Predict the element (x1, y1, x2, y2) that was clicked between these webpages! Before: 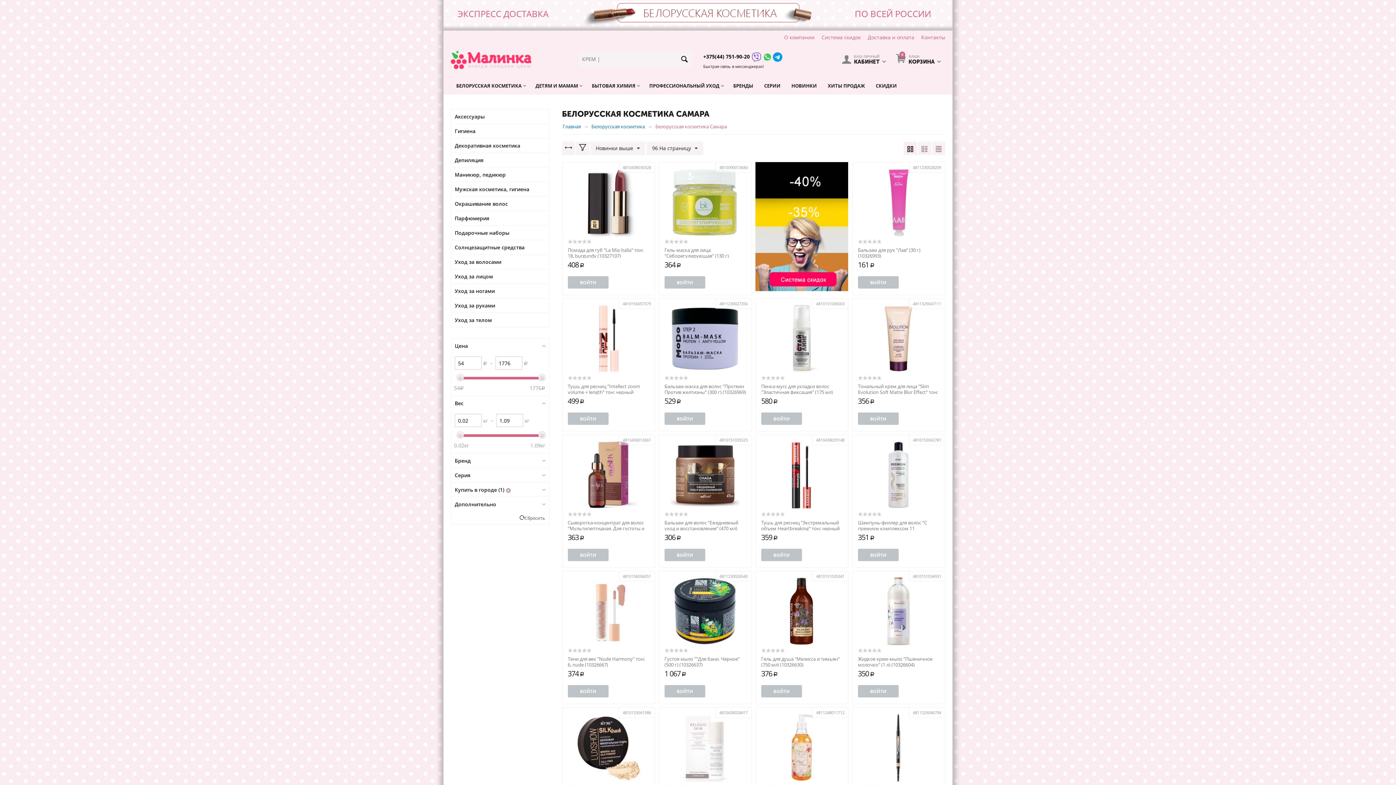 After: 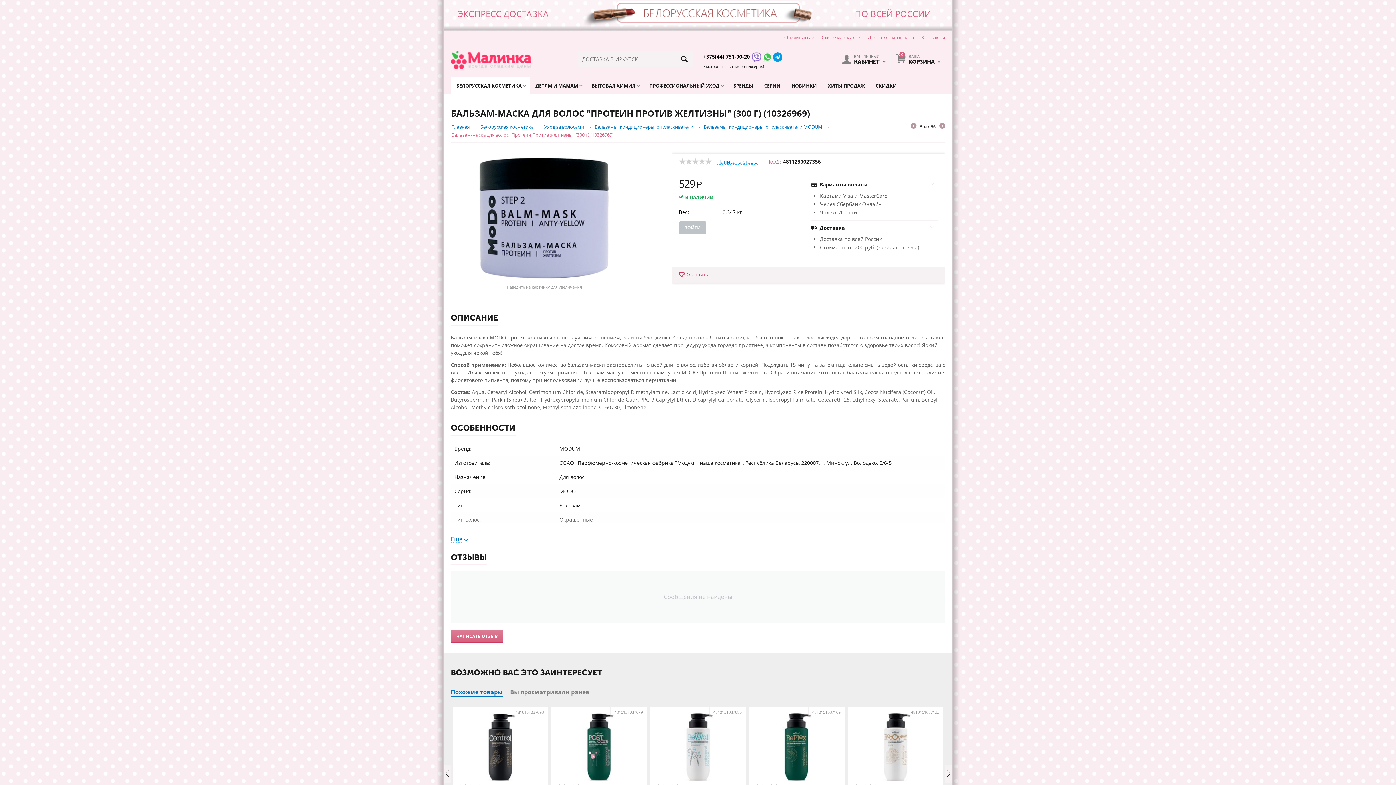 Action: label: Бальзам-маска для волос "Протеин Против желтизны" (300 г) (10326969) bbox: (664, 383, 746, 395)